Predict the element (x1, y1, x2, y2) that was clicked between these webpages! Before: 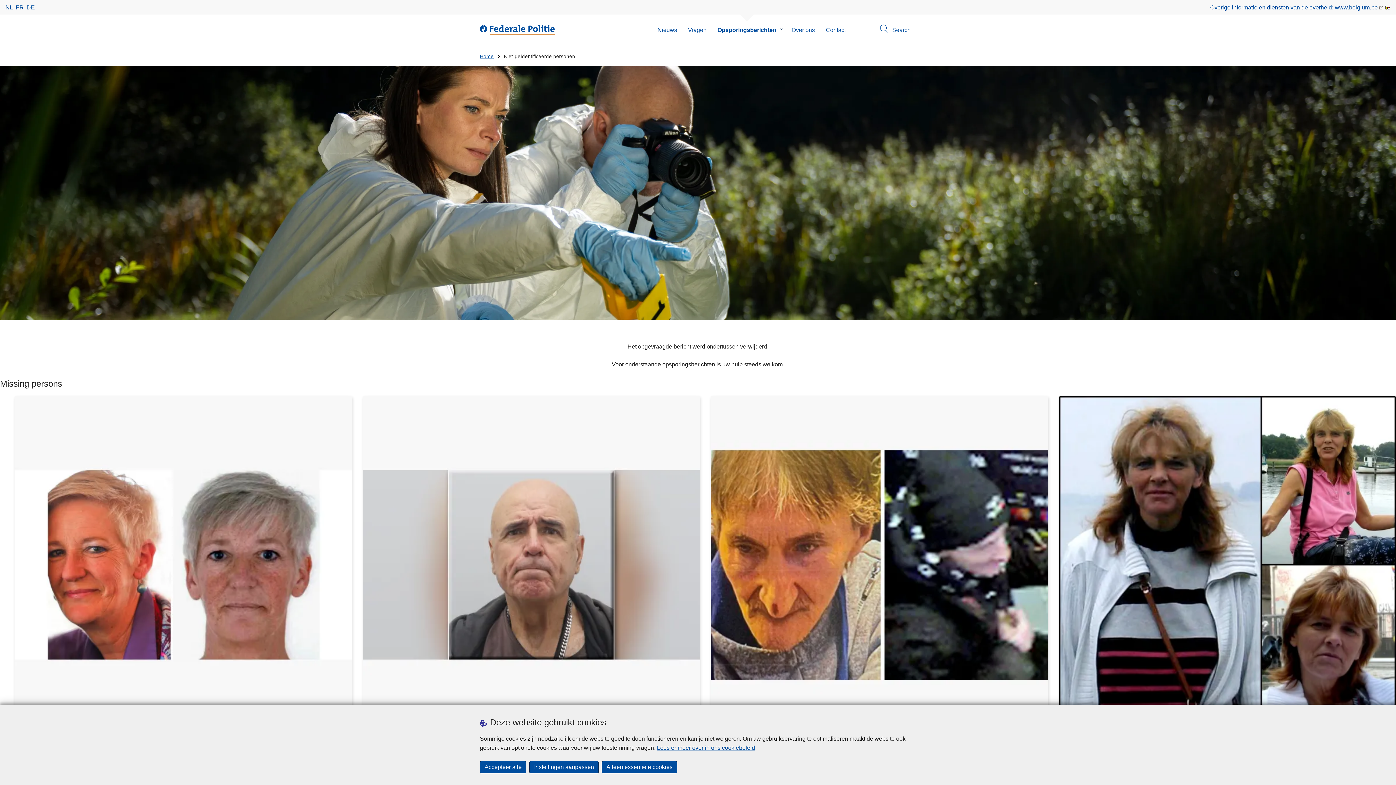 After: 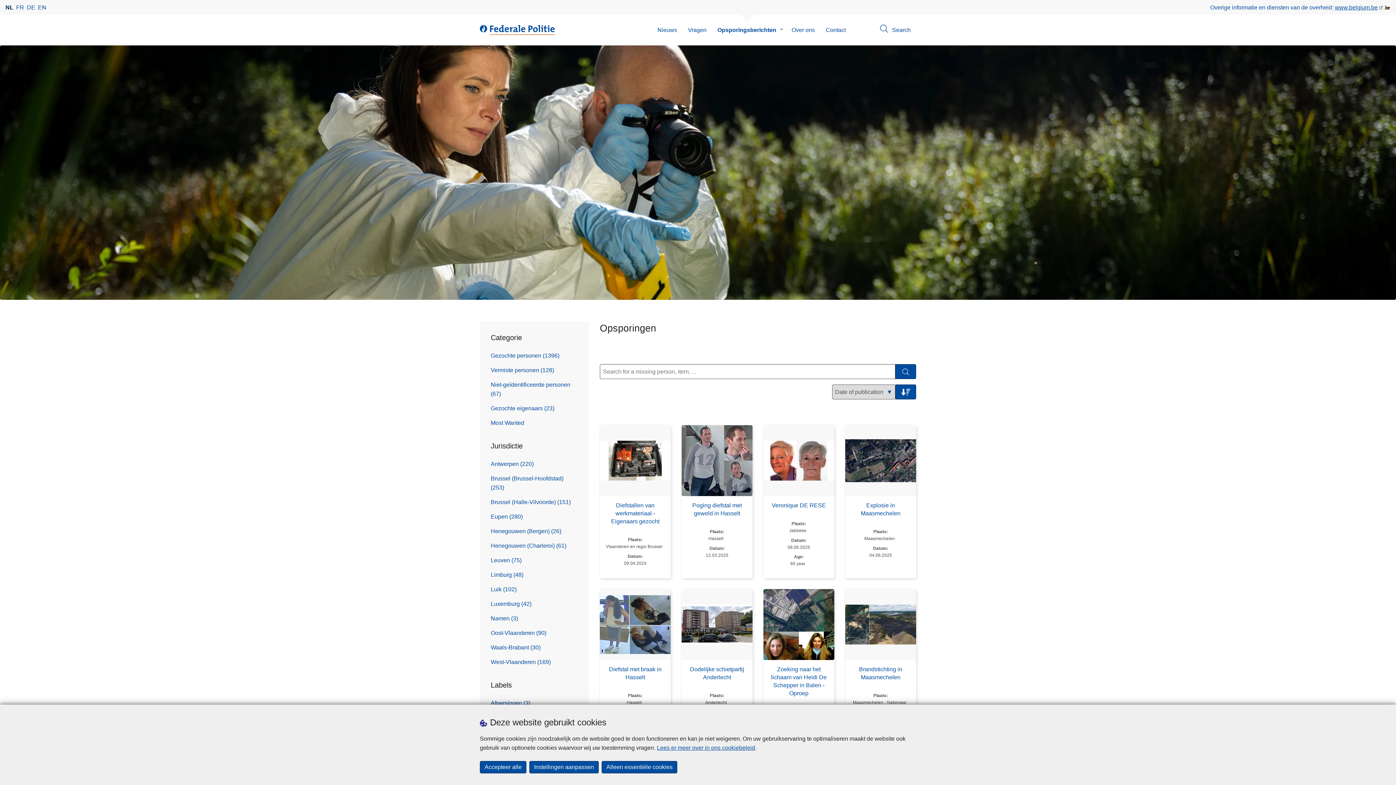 Action: label: de Federale Politie bbox: (480, 25, 557, 34)